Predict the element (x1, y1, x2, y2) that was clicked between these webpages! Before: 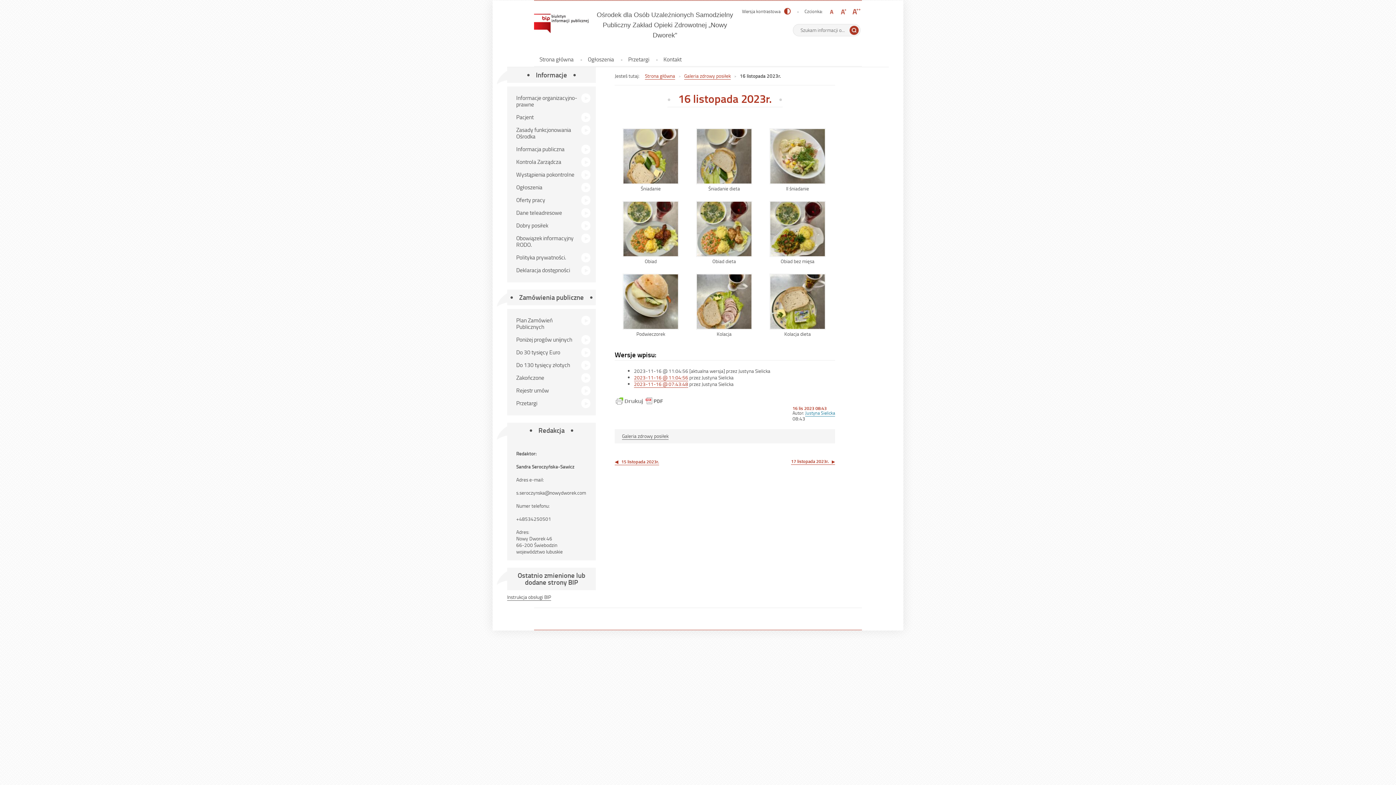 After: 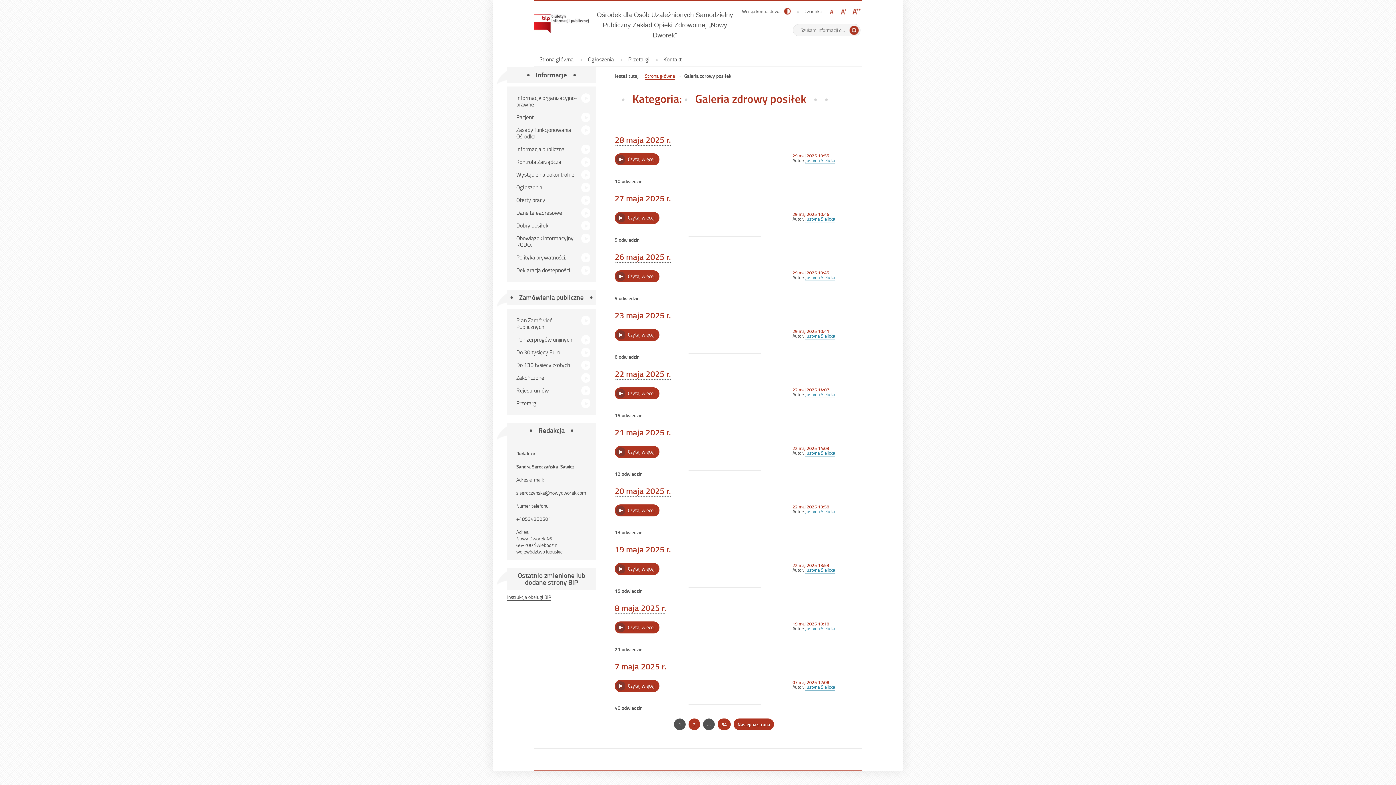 Action: bbox: (622, 432, 668, 439) label: Galeria zdrowy posiłek